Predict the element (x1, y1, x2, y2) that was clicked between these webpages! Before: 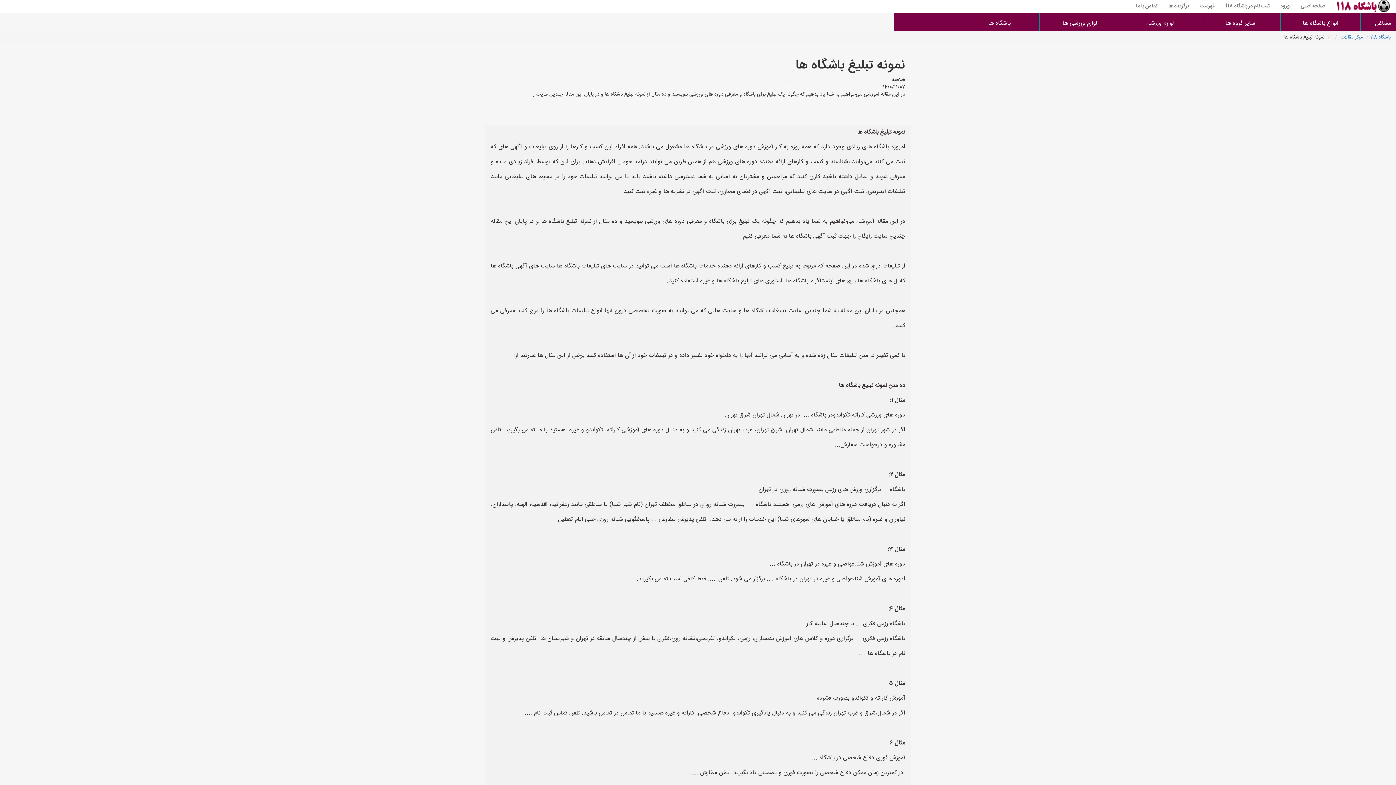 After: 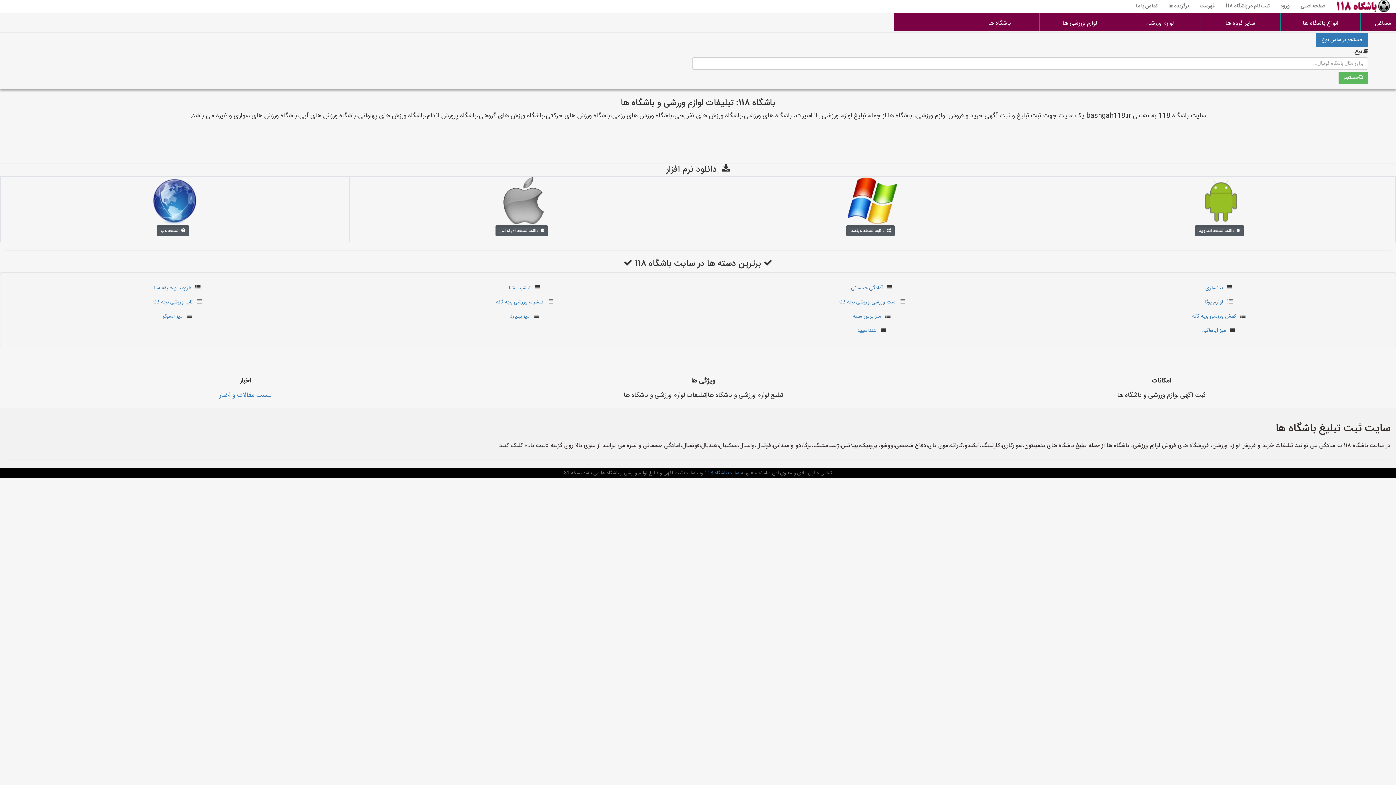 Action: label: باشگاه 118 bbox: (1370, 33, 1390, 41)